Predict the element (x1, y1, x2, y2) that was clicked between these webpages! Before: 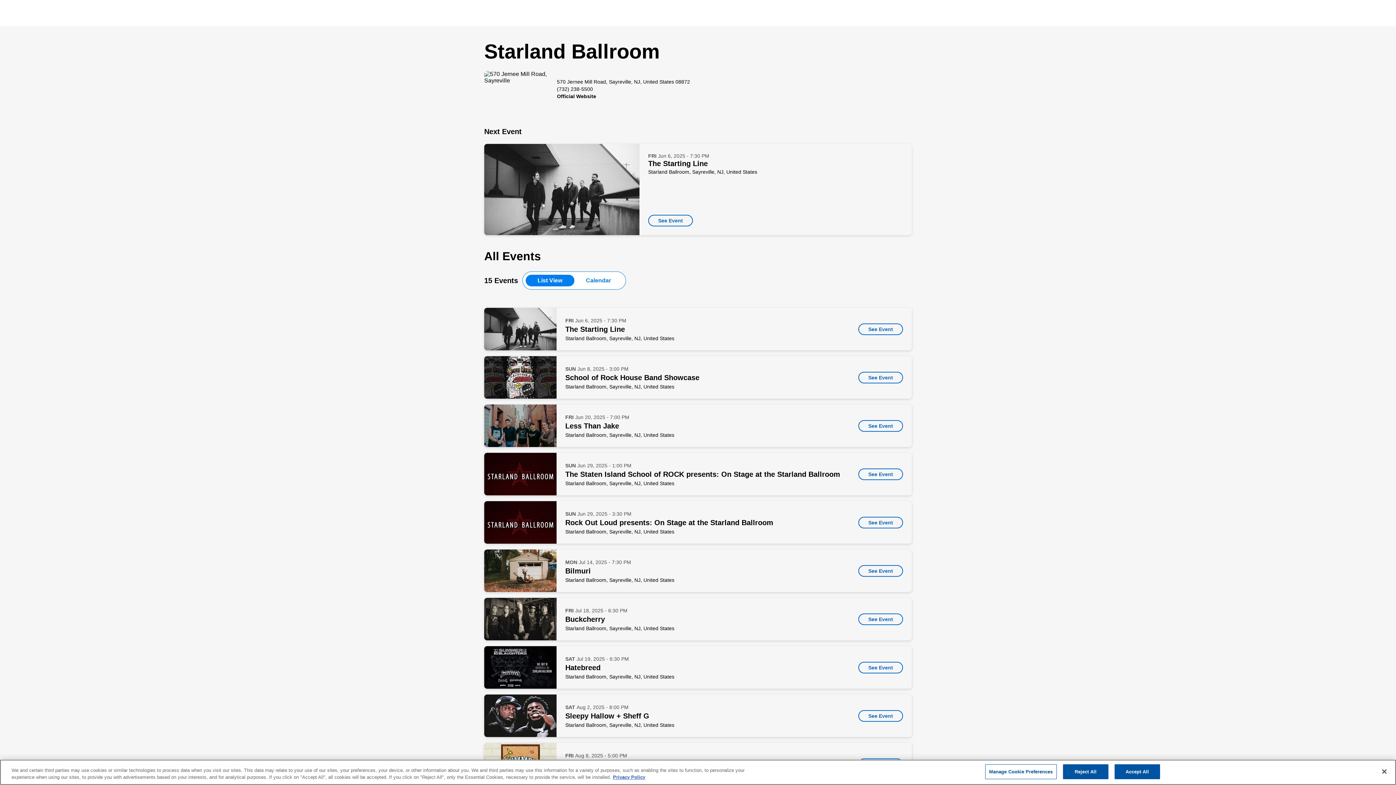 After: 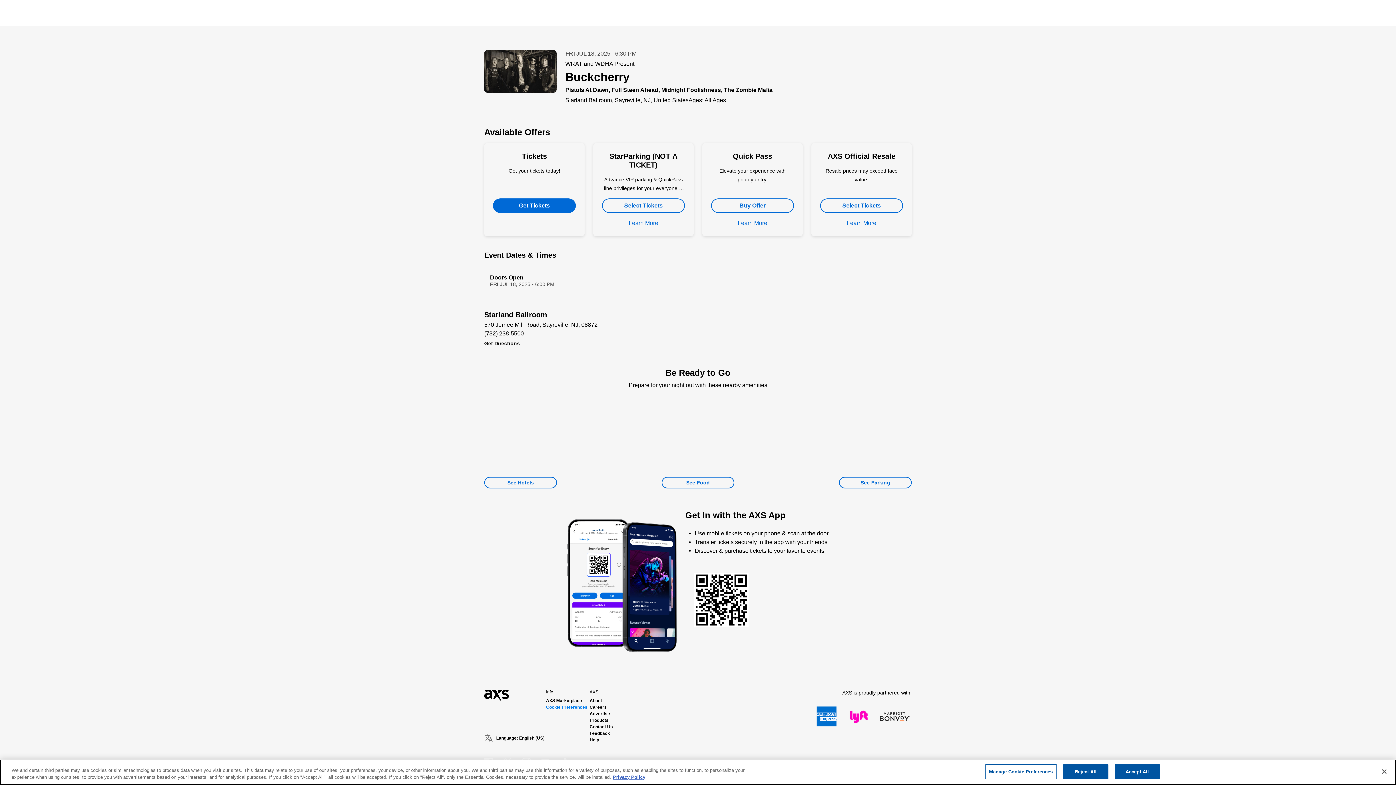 Action: label: See Event bbox: (858, 613, 903, 625)